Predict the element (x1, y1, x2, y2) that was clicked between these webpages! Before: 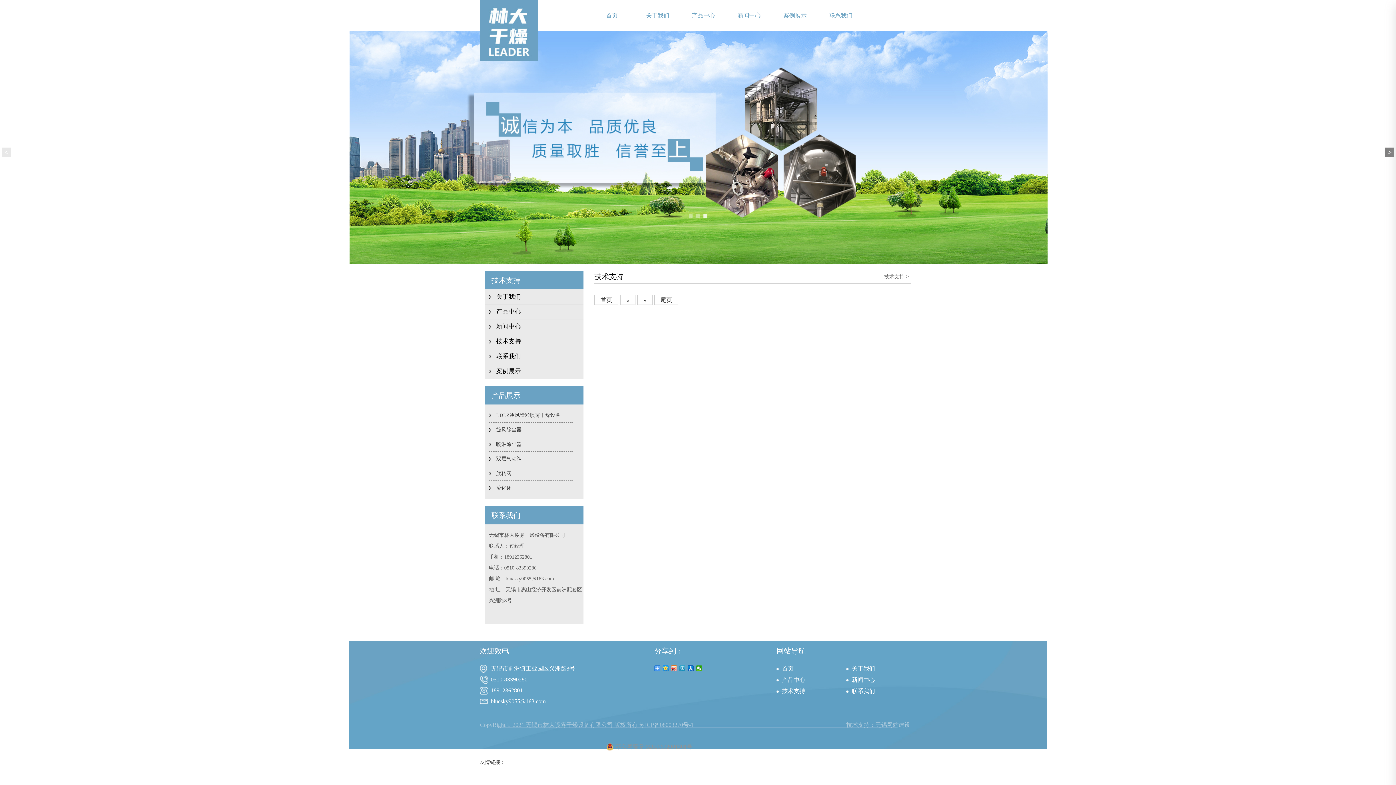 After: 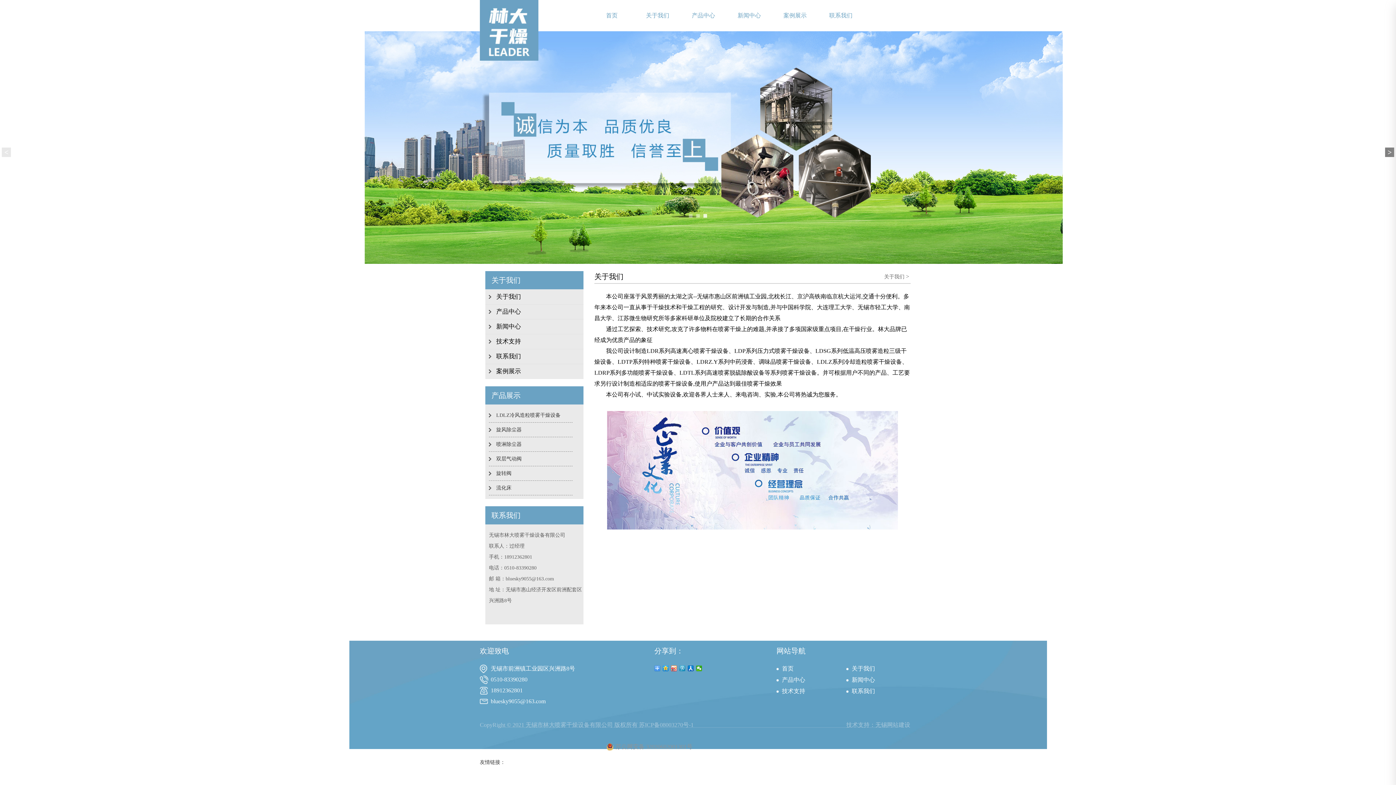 Action: bbox: (634, 0, 680, 31) label: 关于我们